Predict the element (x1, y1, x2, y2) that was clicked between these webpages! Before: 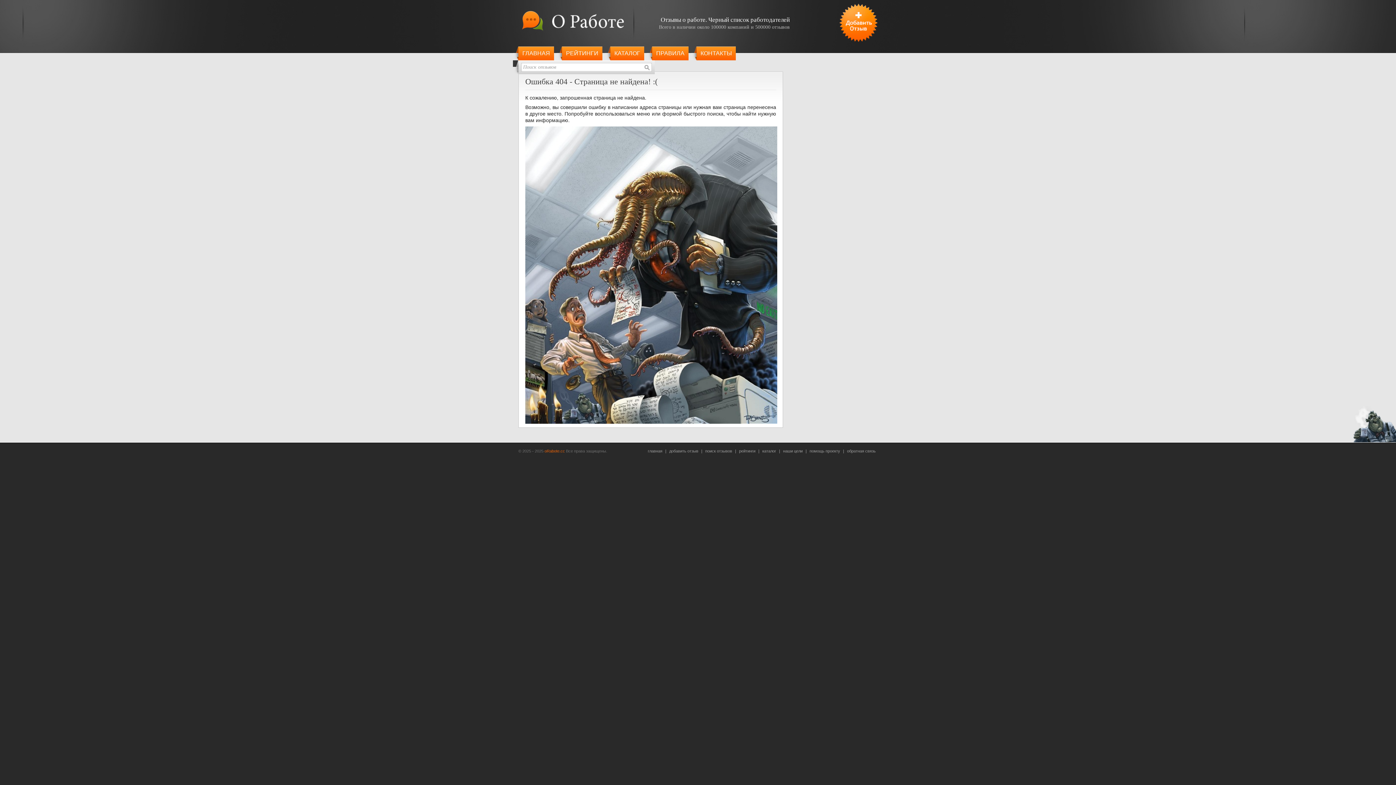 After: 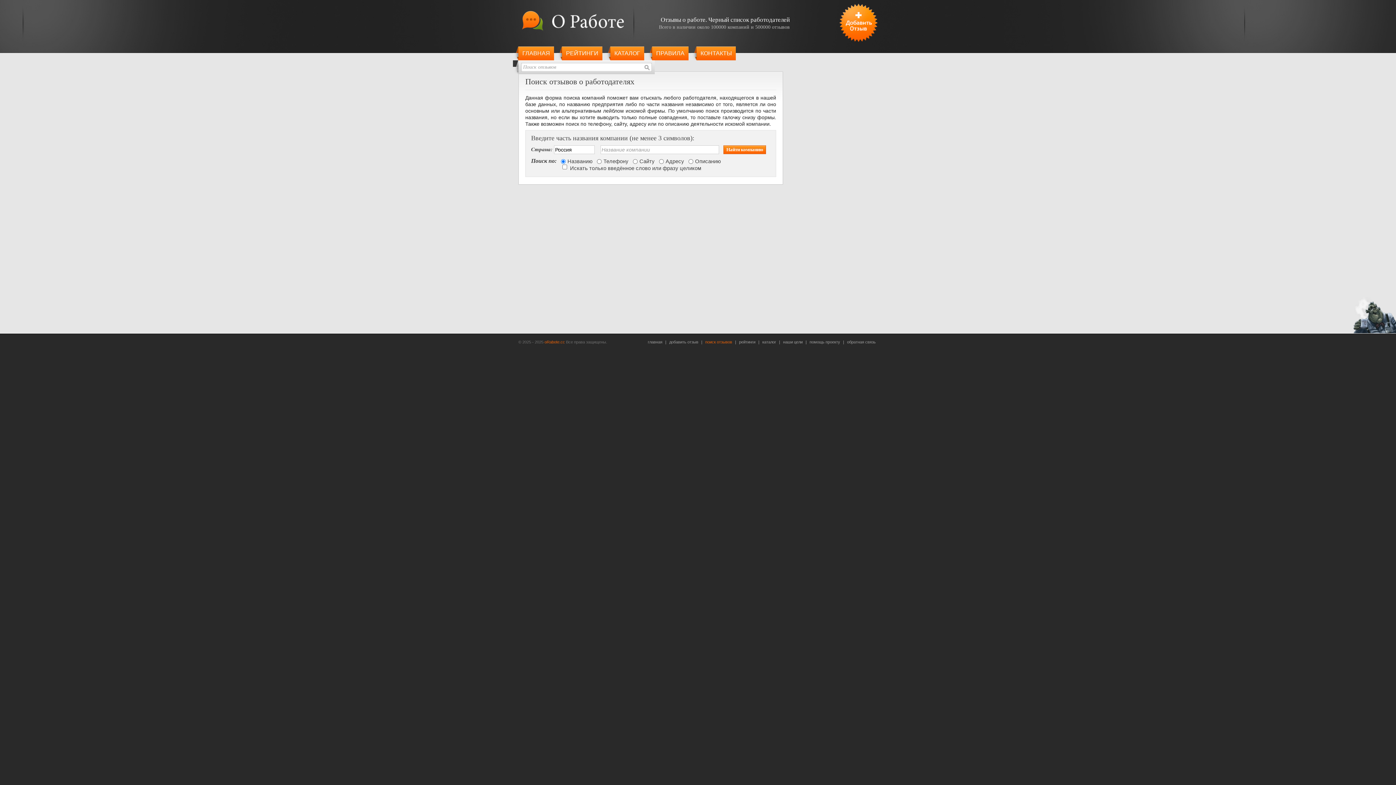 Action: label: поиск отзывов bbox: (705, 449, 732, 453)